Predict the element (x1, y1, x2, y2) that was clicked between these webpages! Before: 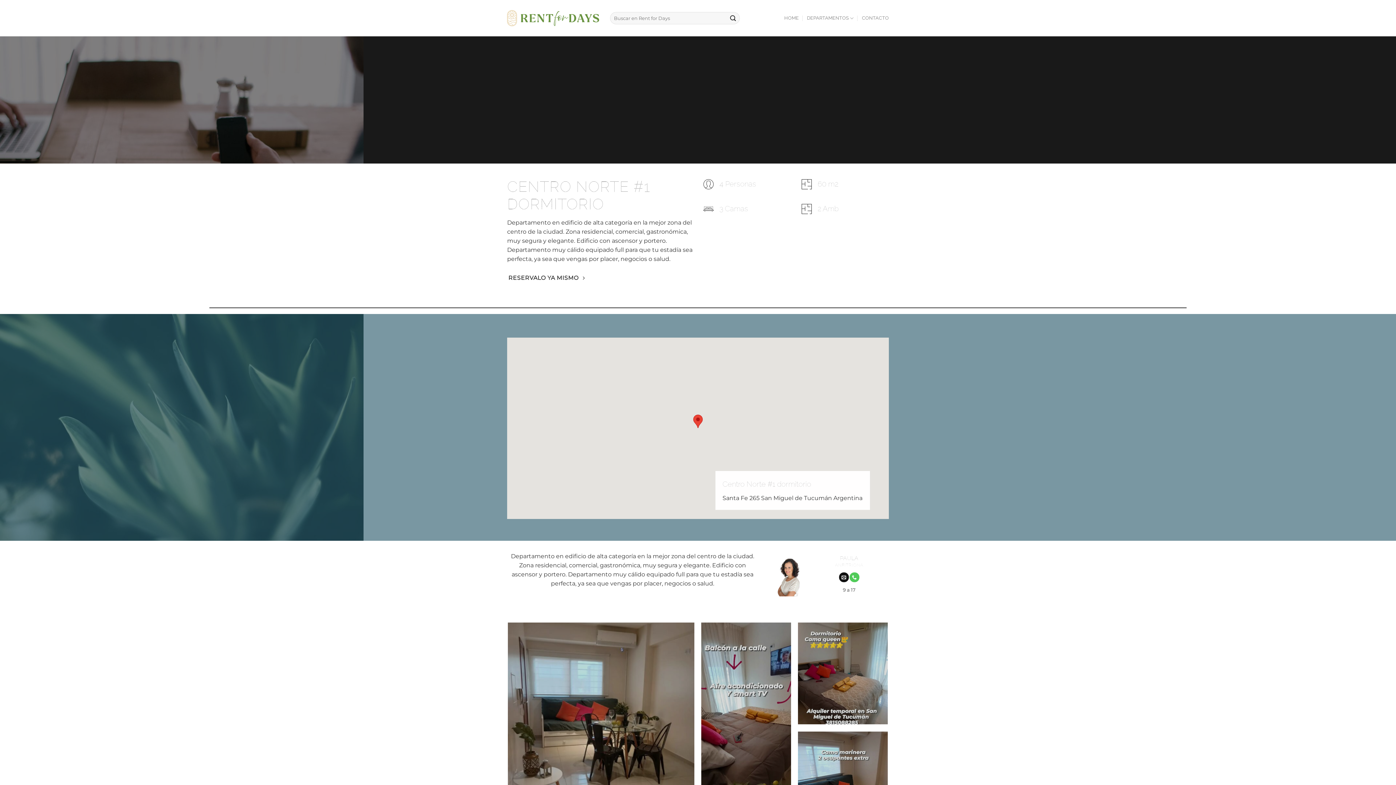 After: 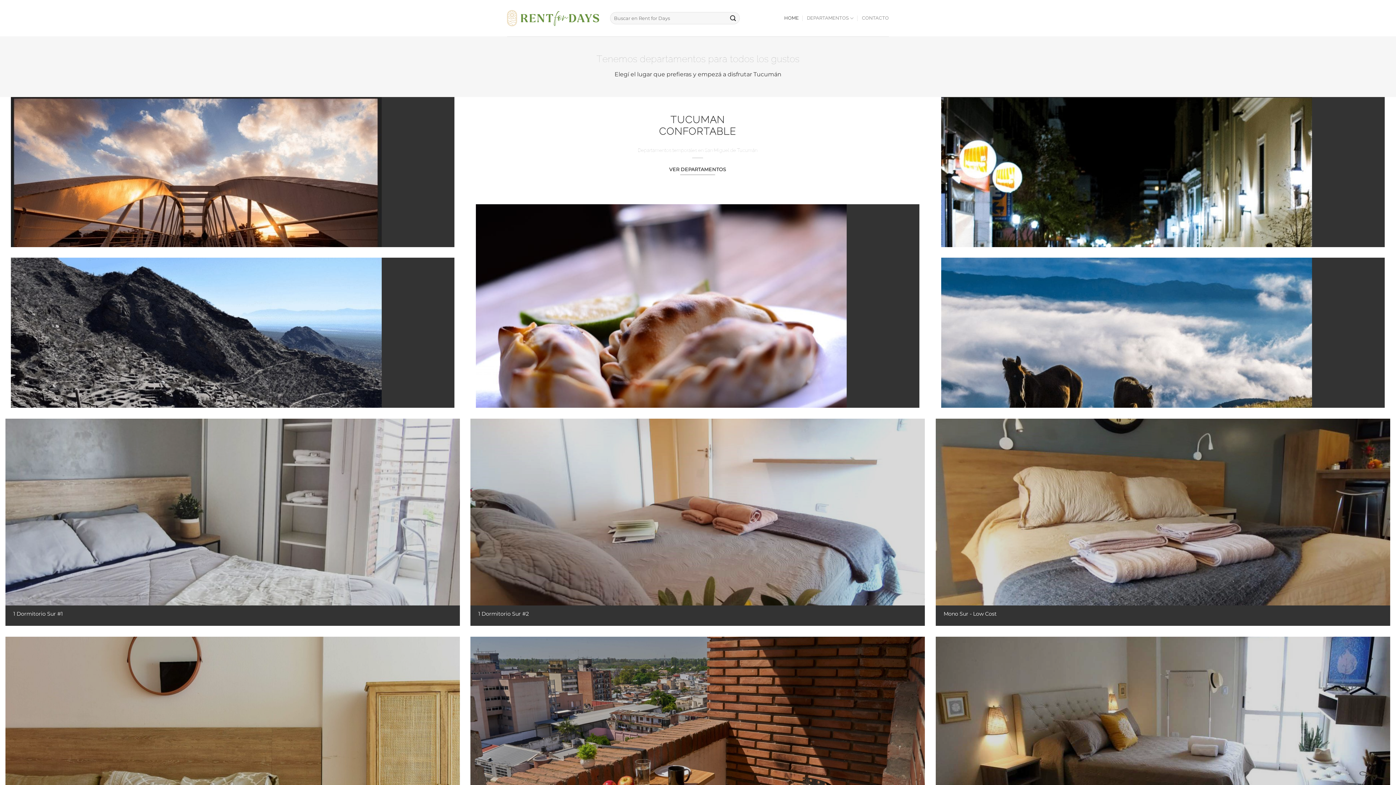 Action: label: HOME bbox: (784, 11, 799, 24)